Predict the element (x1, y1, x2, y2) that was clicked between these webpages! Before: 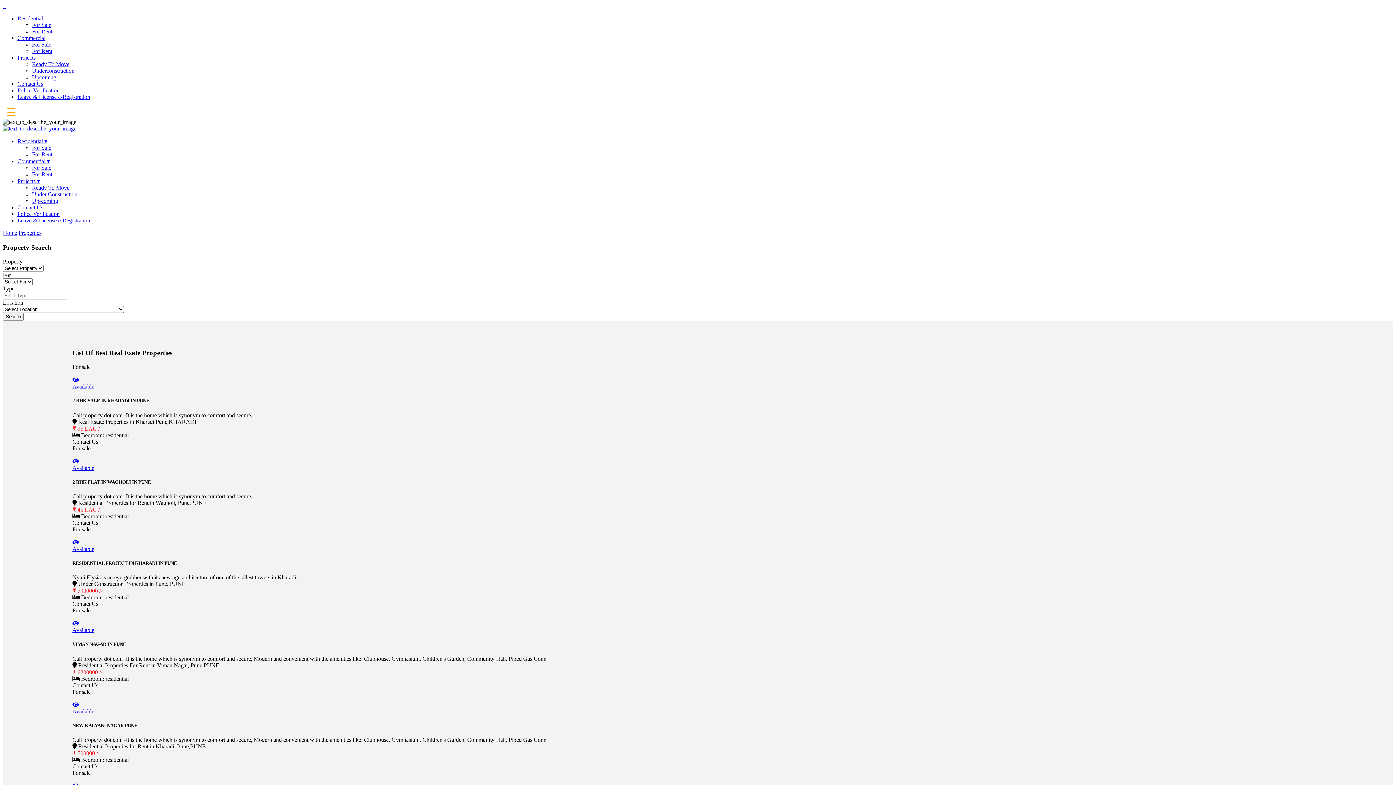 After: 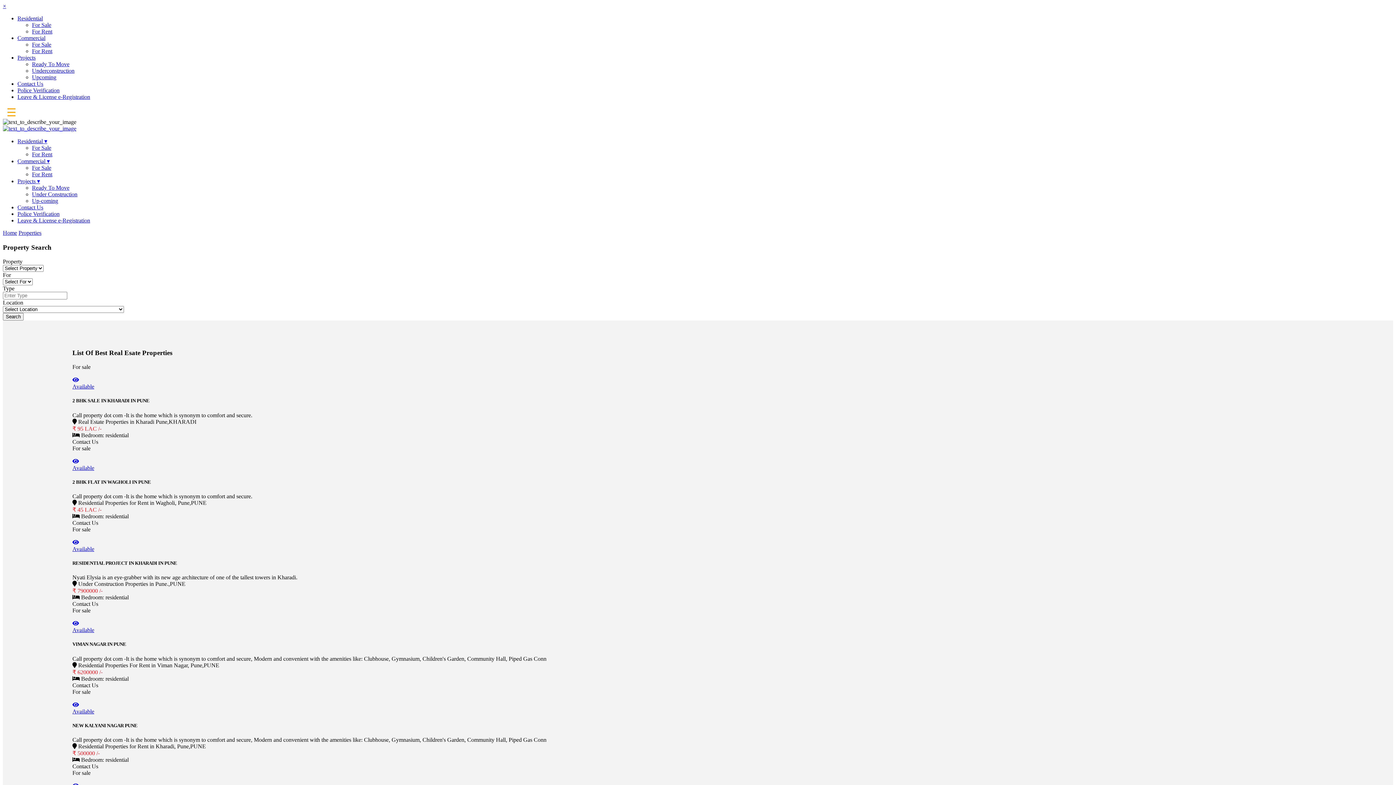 Action: label: Available bbox: (72, 383, 94, 389)